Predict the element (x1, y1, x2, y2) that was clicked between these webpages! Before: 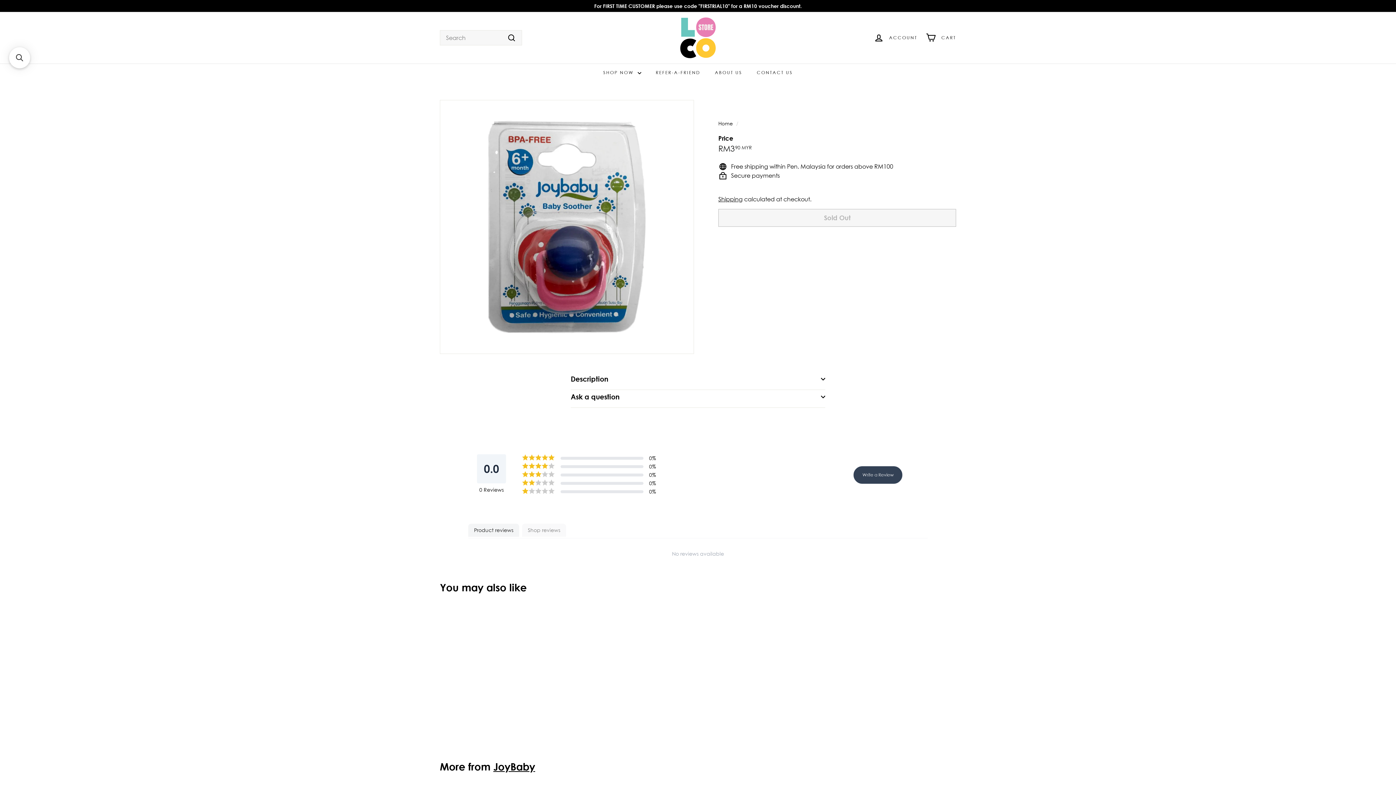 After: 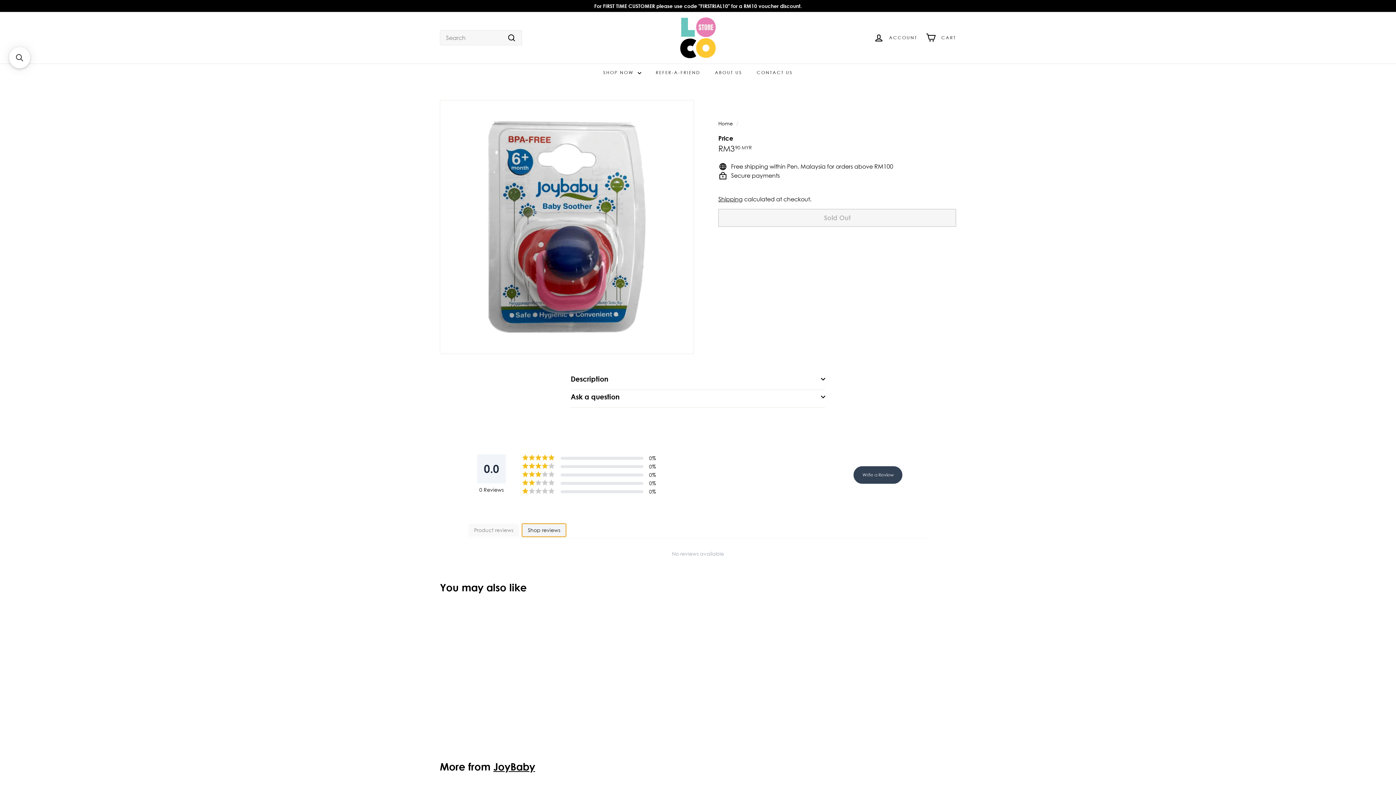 Action: bbox: (522, 523, 566, 537) label: Shop reviews